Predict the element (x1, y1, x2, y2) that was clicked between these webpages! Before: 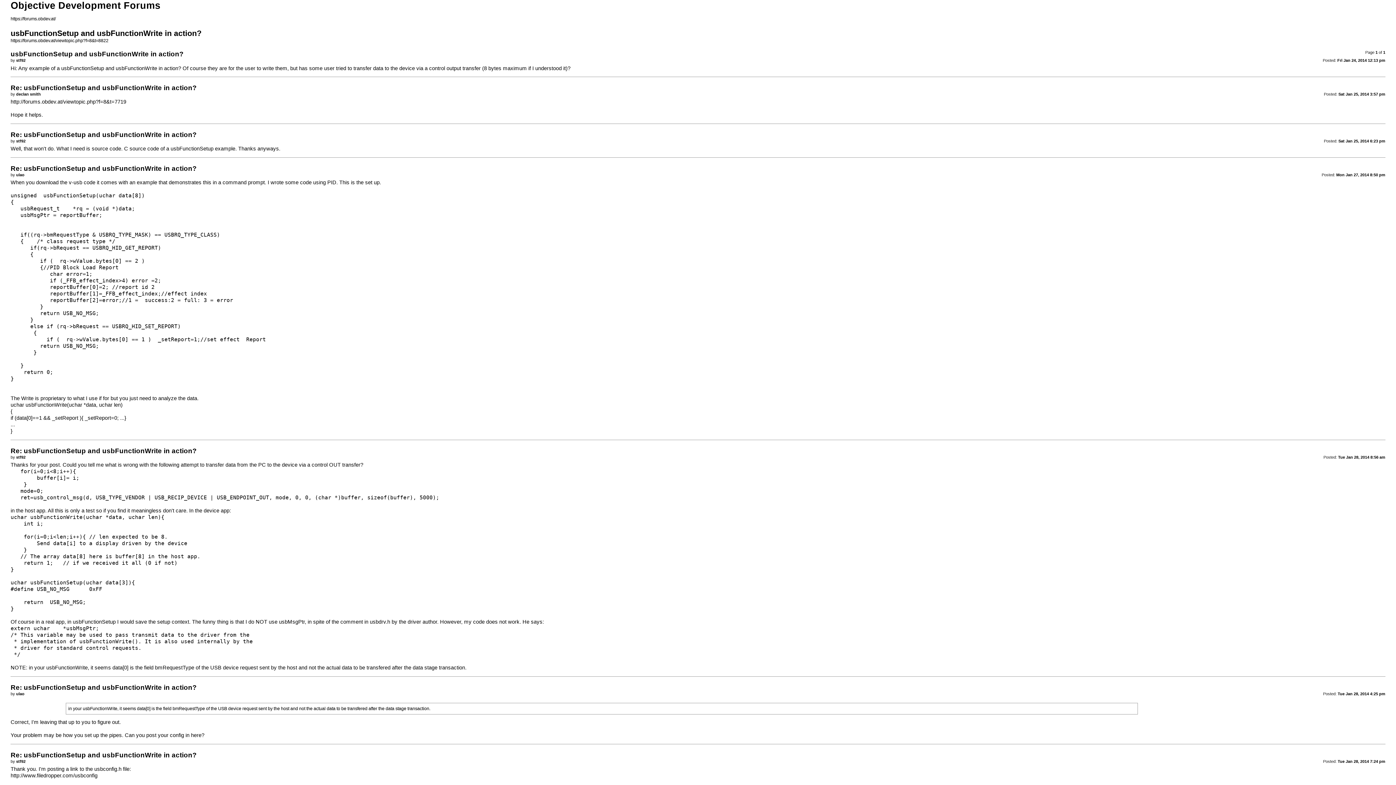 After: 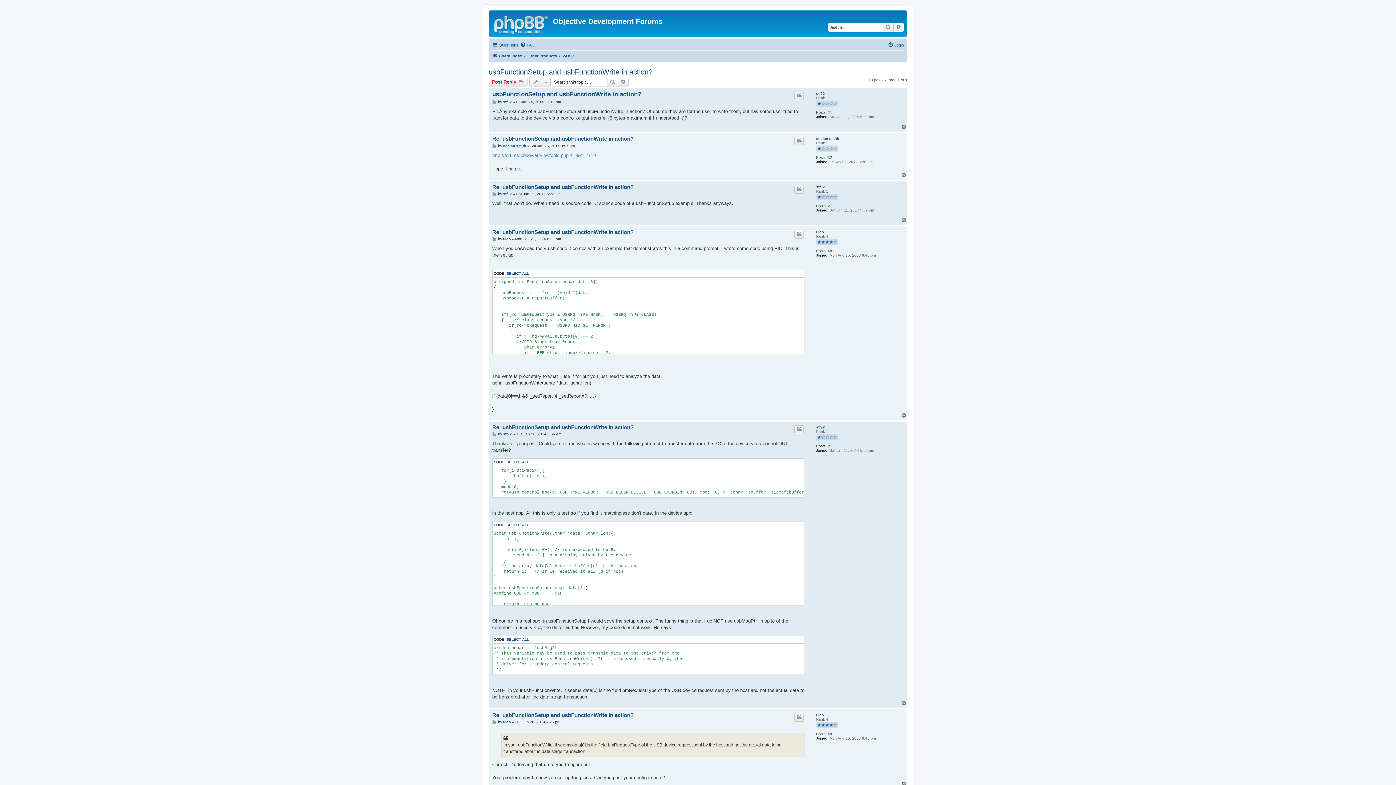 Action: label: https://forums.obdev.at/viewtopic.php?f=8&t=8822 bbox: (10, 38, 108, 43)